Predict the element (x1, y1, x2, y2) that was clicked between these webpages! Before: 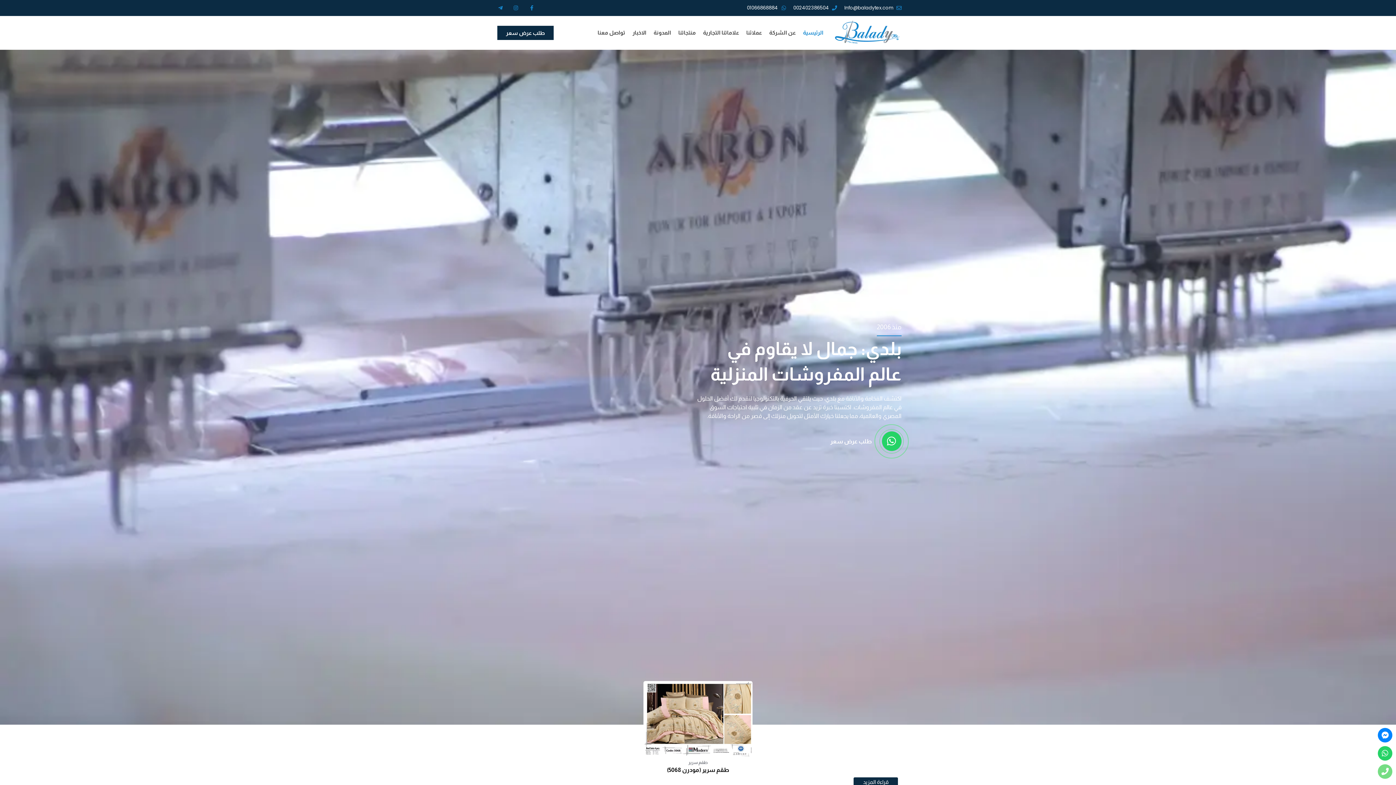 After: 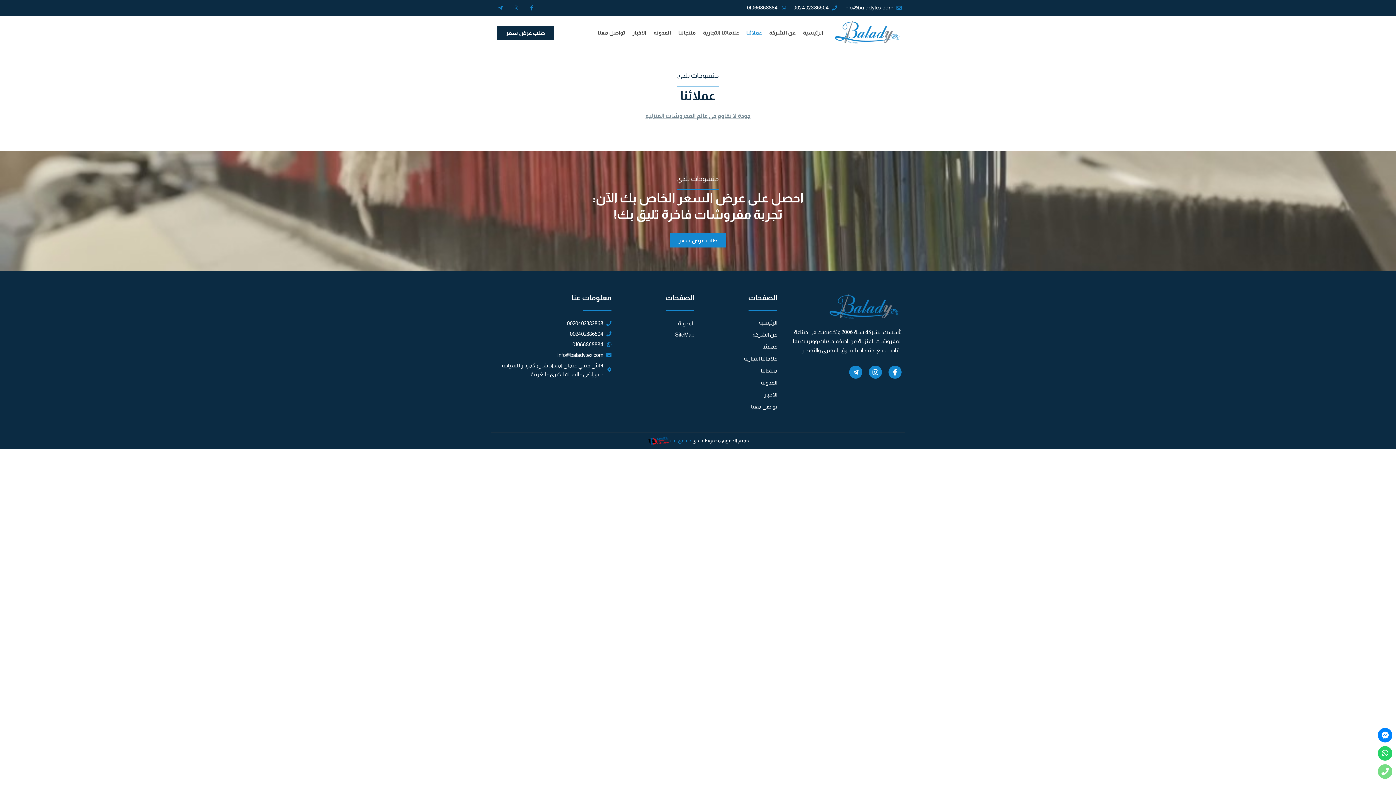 Action: bbox: (742, 24, 765, 41) label: عملائنا